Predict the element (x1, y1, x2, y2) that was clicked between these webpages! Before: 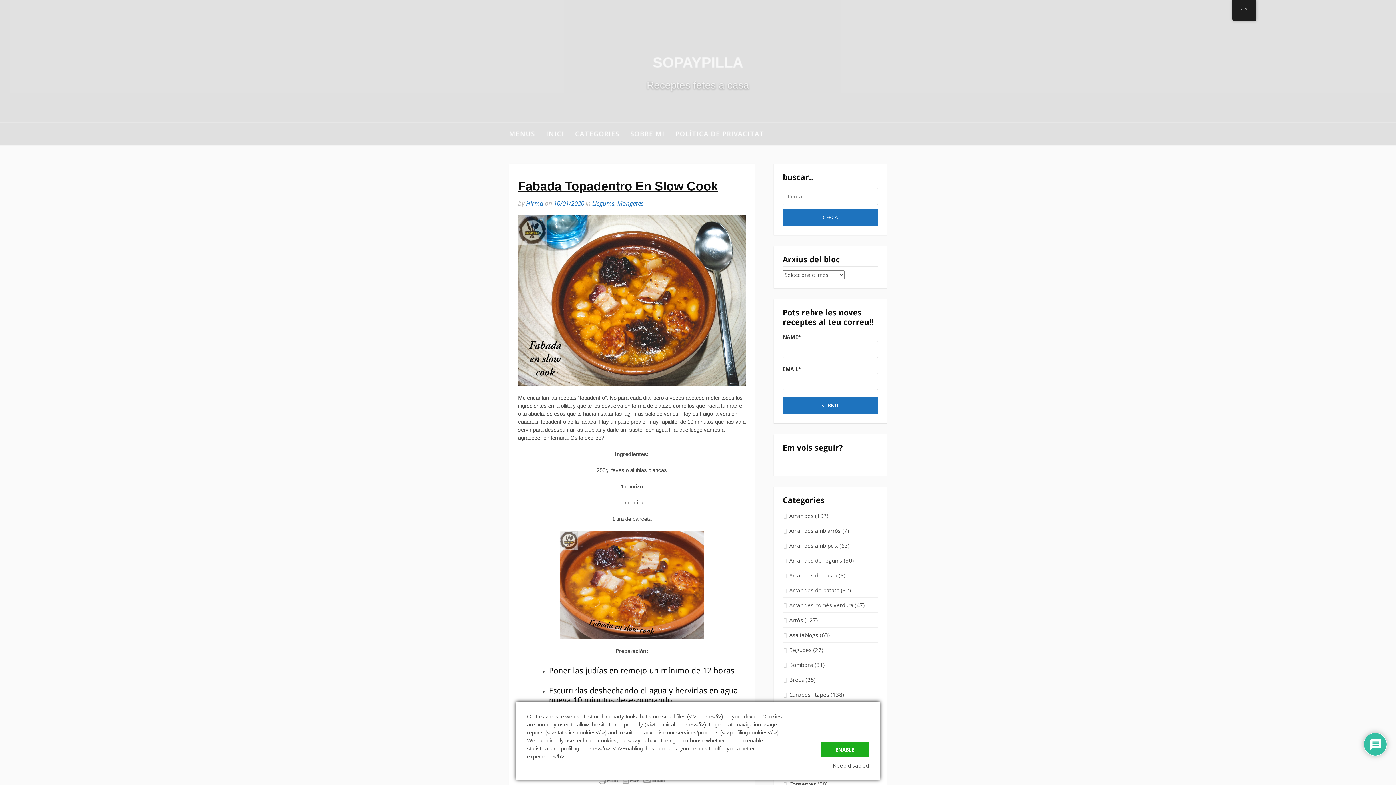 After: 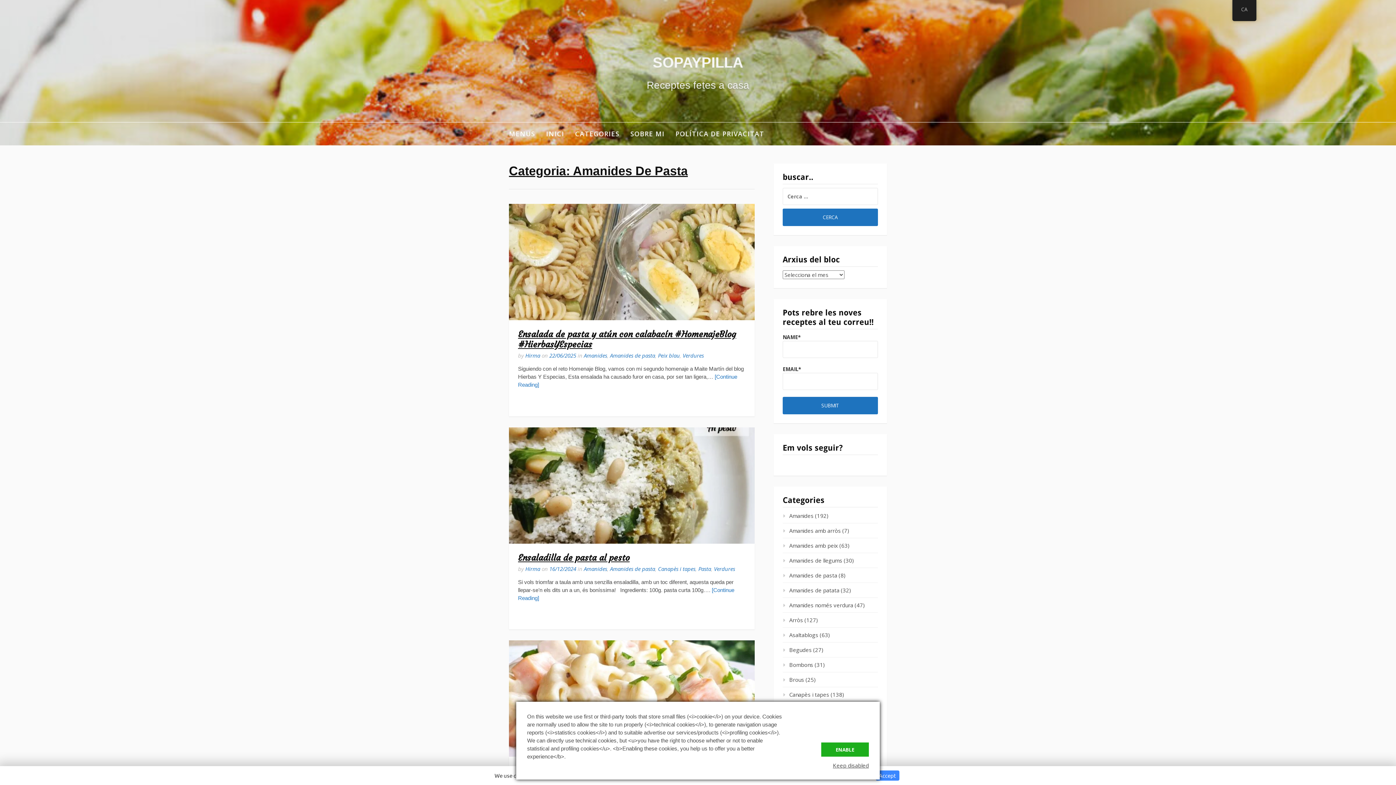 Action: label: Amanides de pasta bbox: (782, 572, 837, 579)